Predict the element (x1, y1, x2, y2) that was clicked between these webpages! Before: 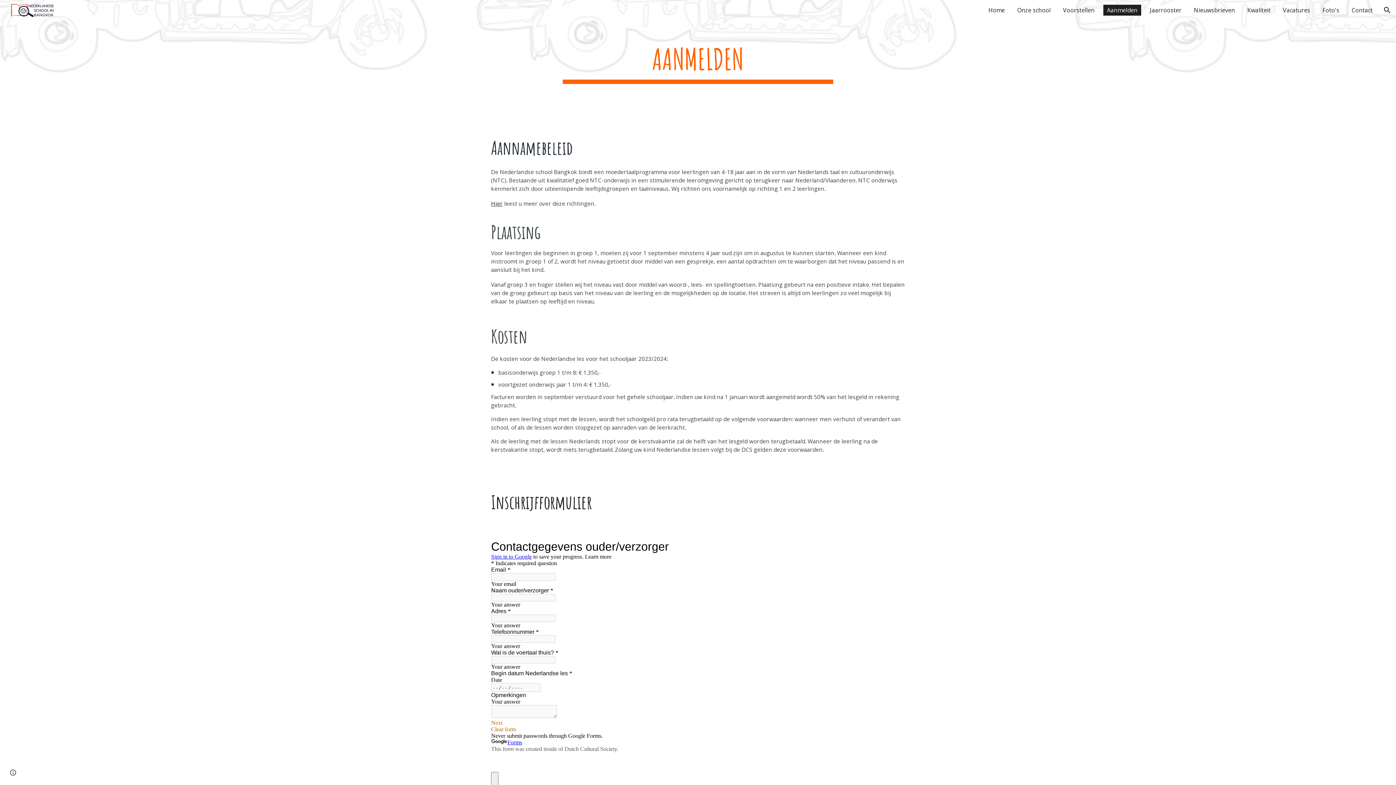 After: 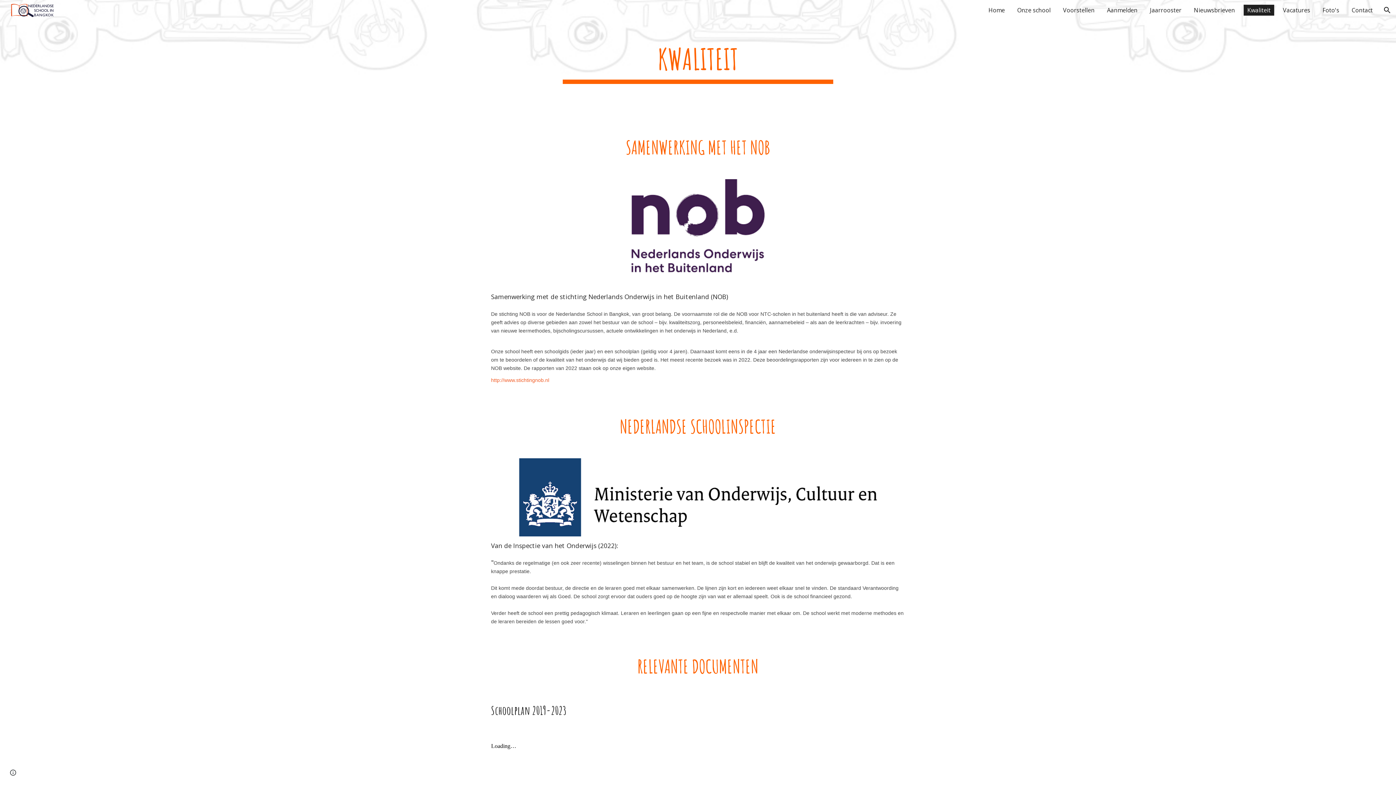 Action: label: Kwaliteit bbox: (1244, 4, 1274, 15)